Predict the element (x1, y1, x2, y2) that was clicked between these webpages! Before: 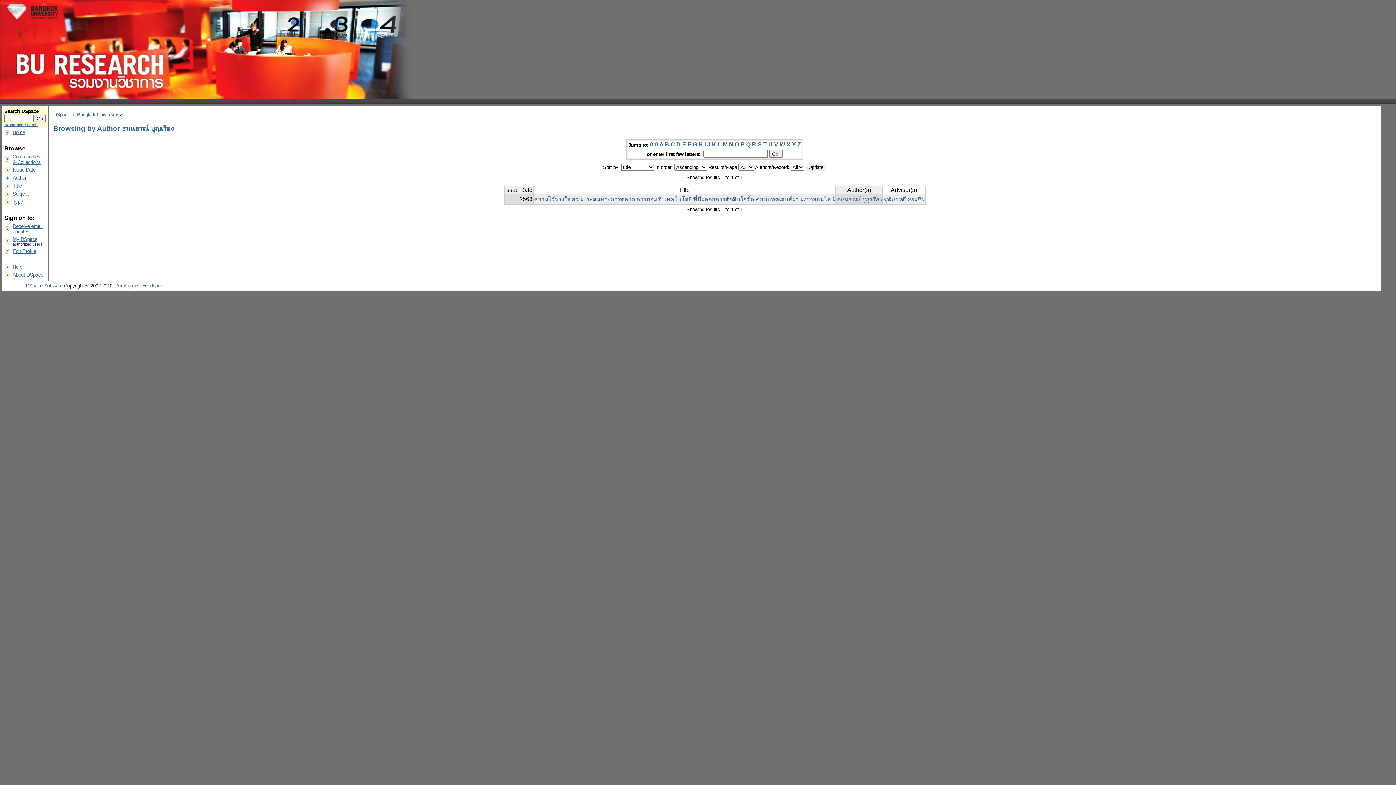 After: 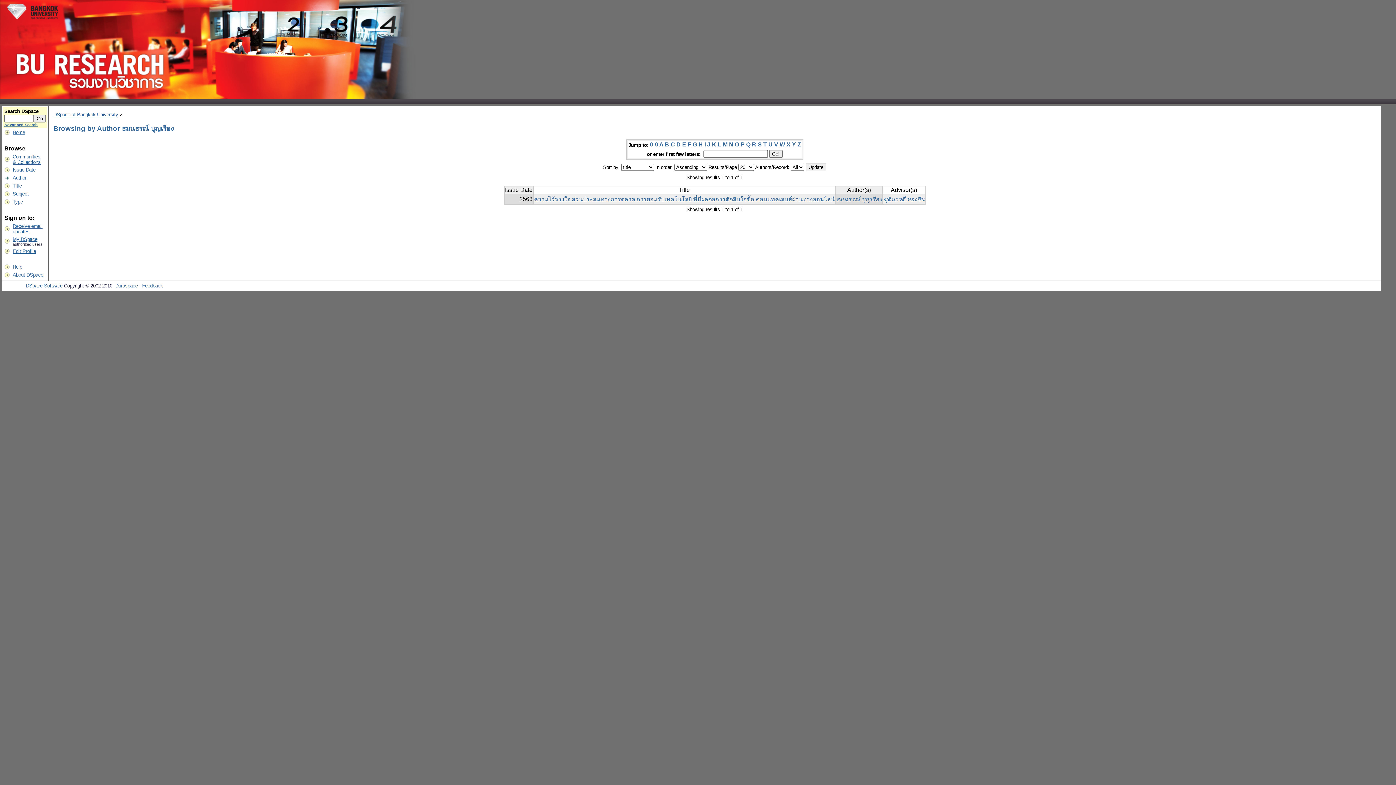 Action: label: B bbox: (664, 141, 669, 147)